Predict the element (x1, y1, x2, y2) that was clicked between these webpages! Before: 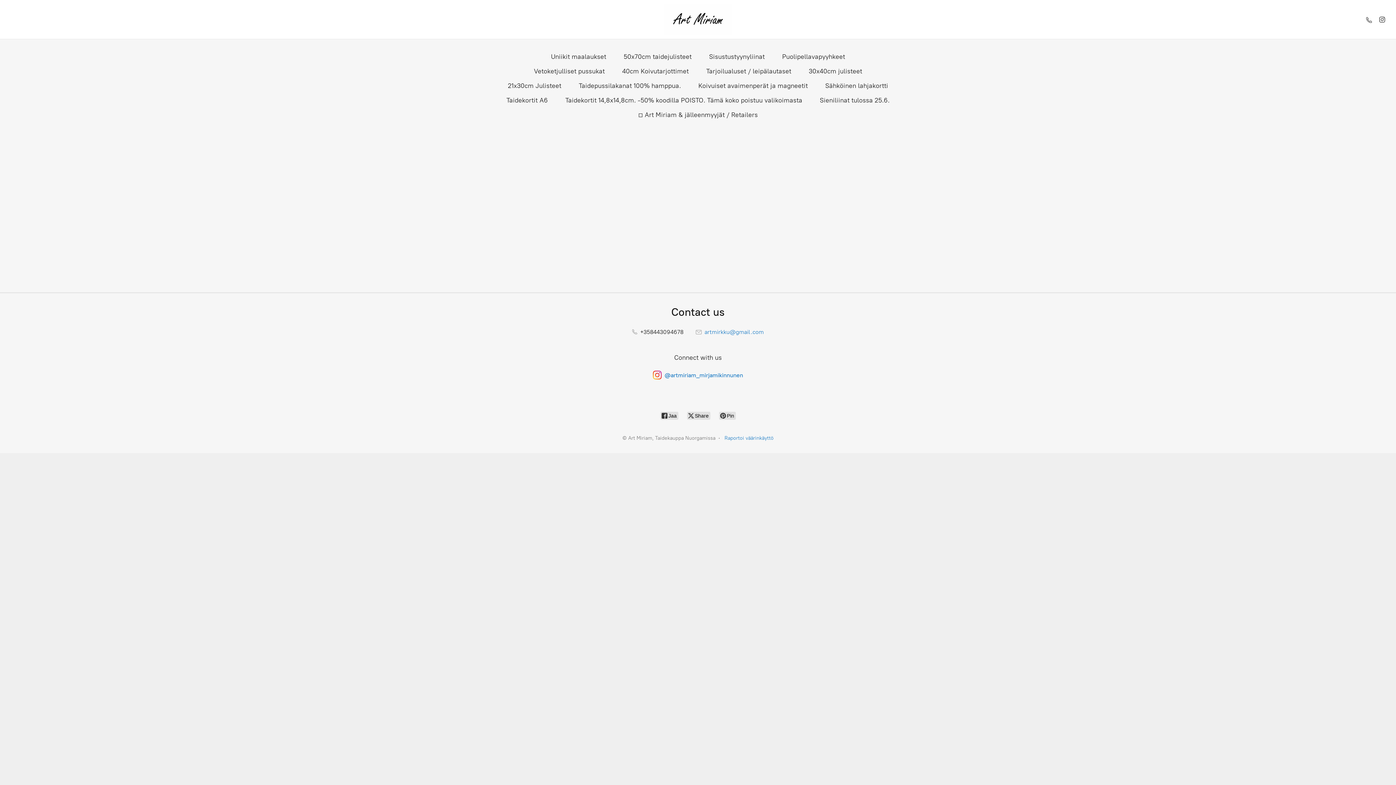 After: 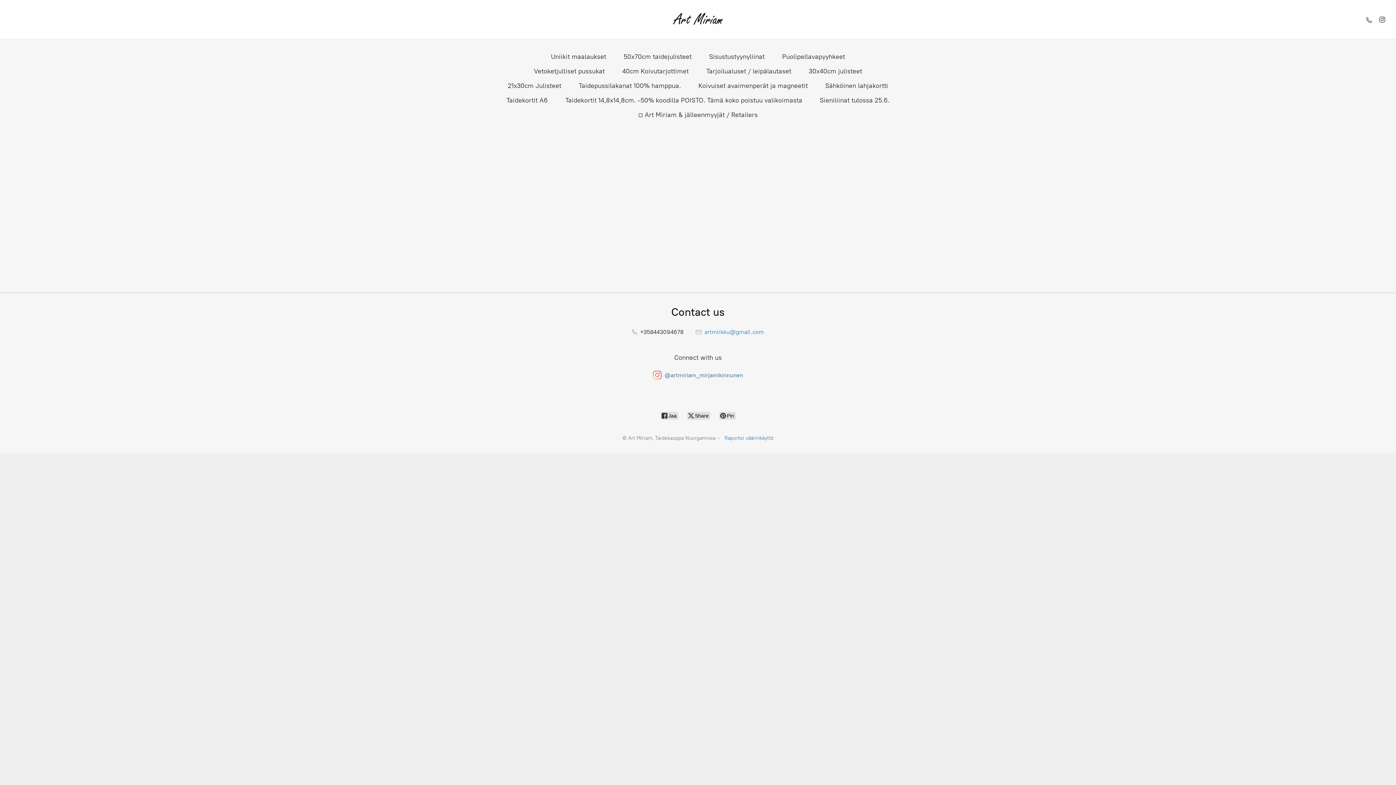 Action: bbox: (653, 370, 743, 379) label: @artmiriam_mirjamikinnunen